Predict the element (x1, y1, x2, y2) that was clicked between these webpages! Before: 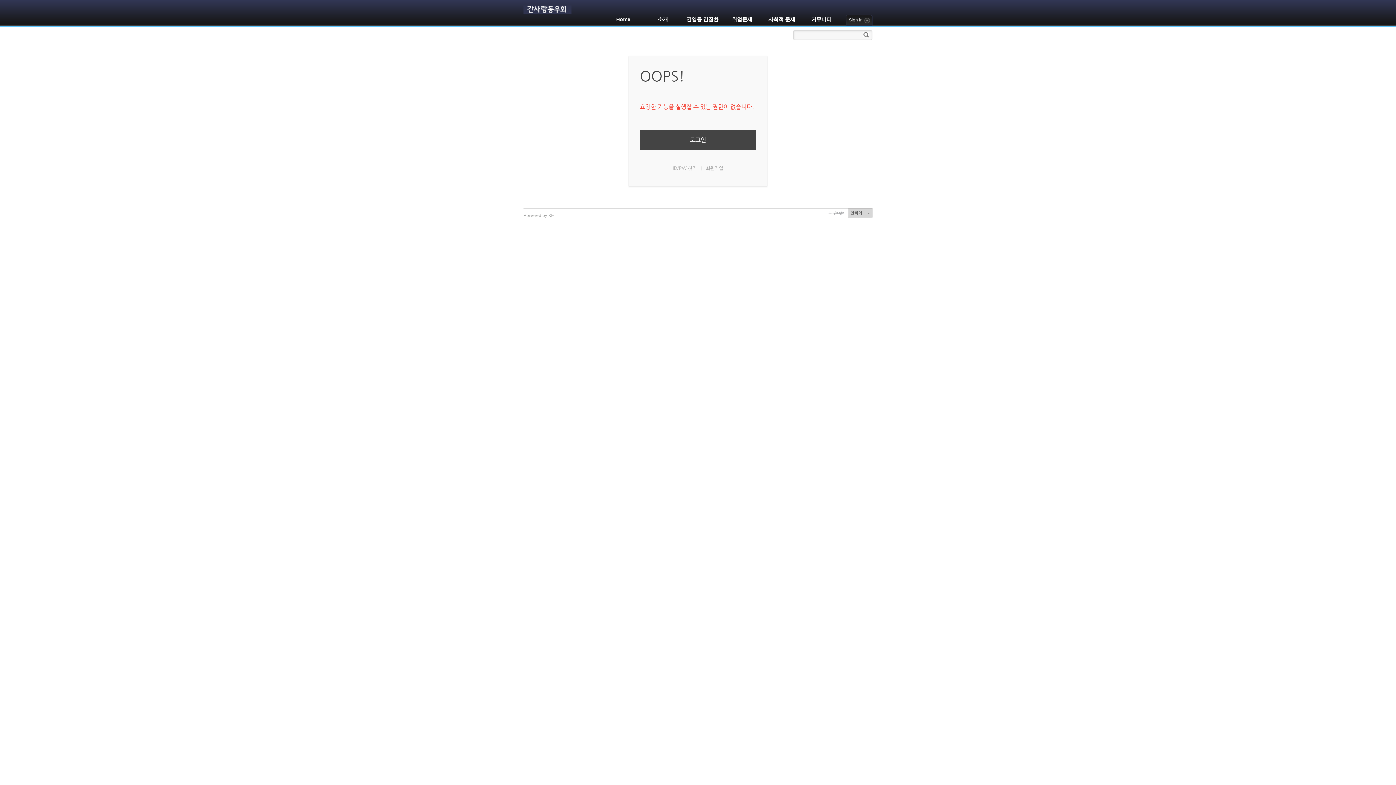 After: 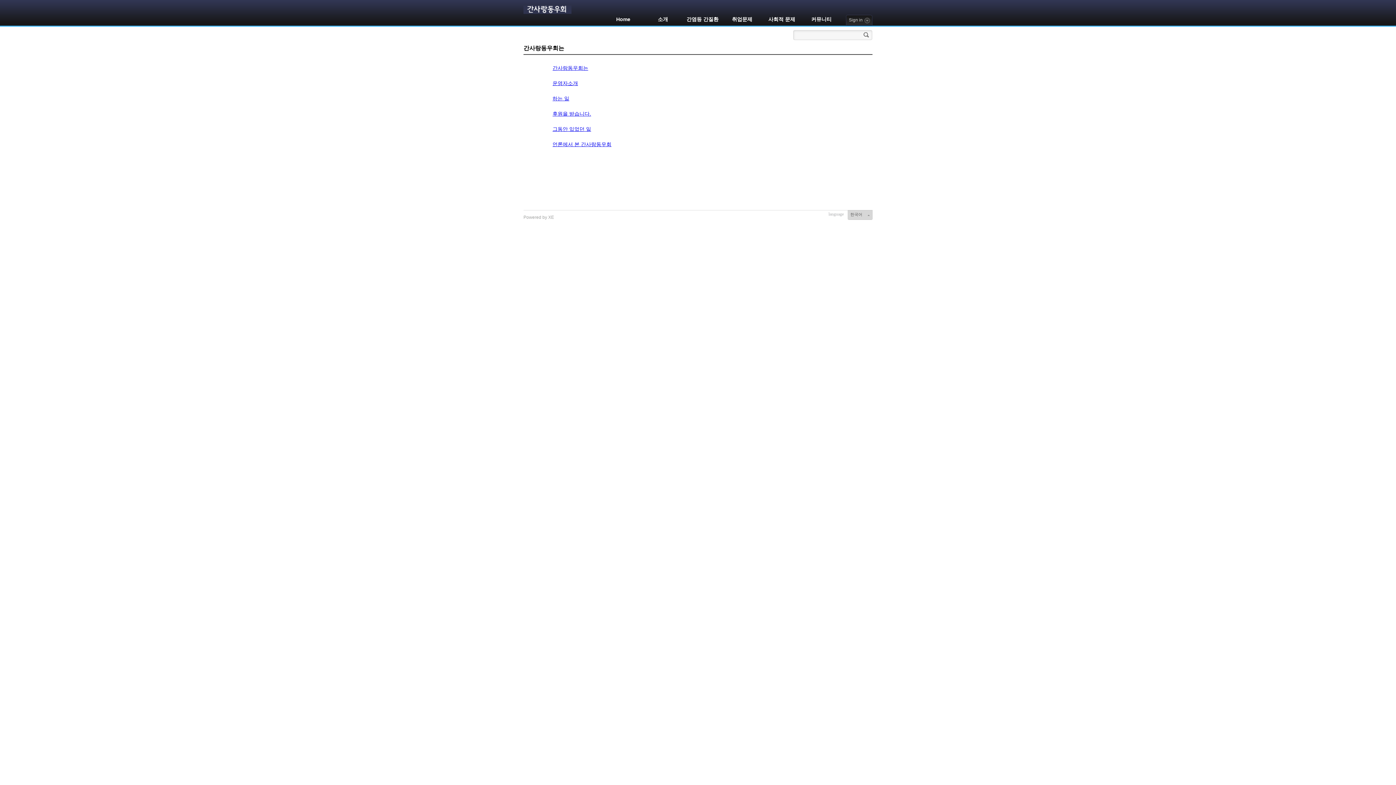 Action: label: 소개 bbox: (643, 13, 682, 25)